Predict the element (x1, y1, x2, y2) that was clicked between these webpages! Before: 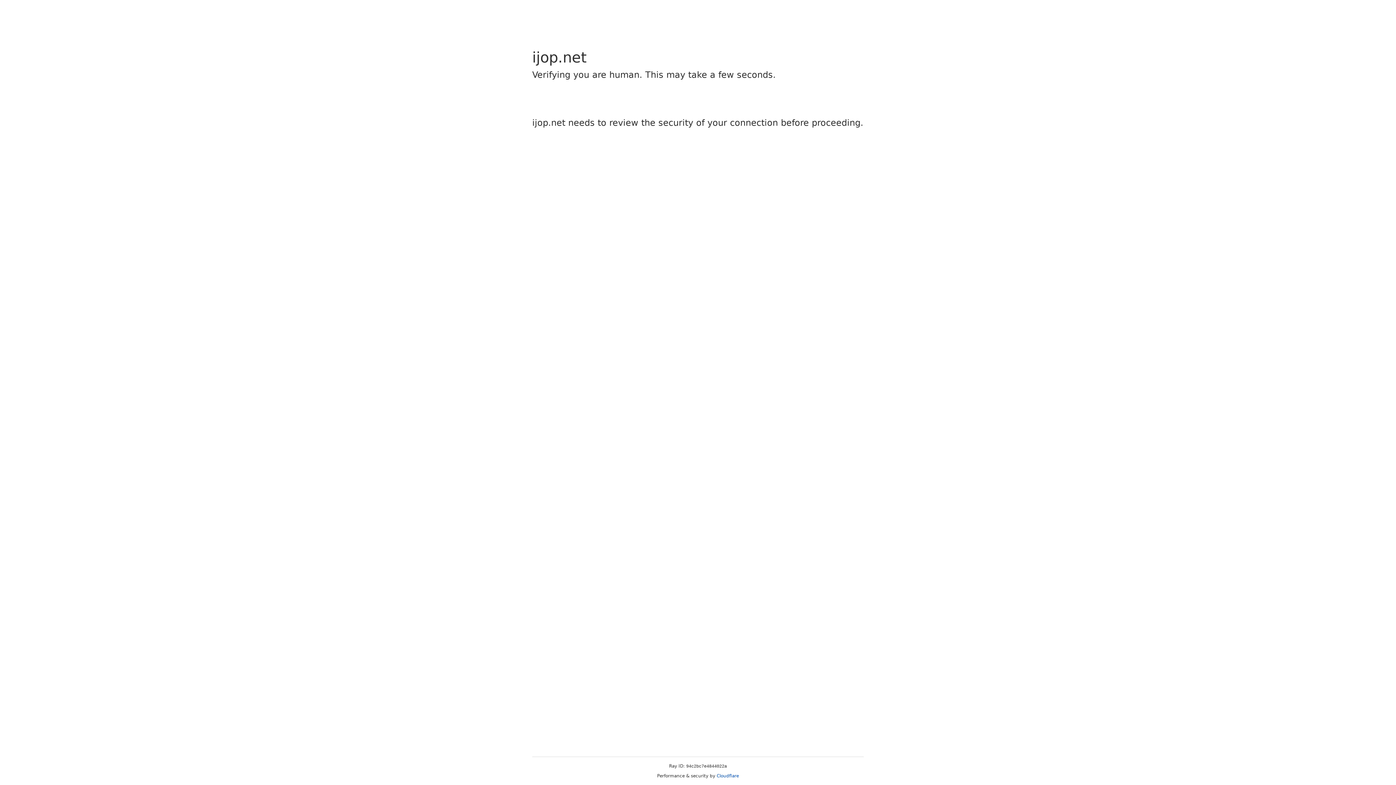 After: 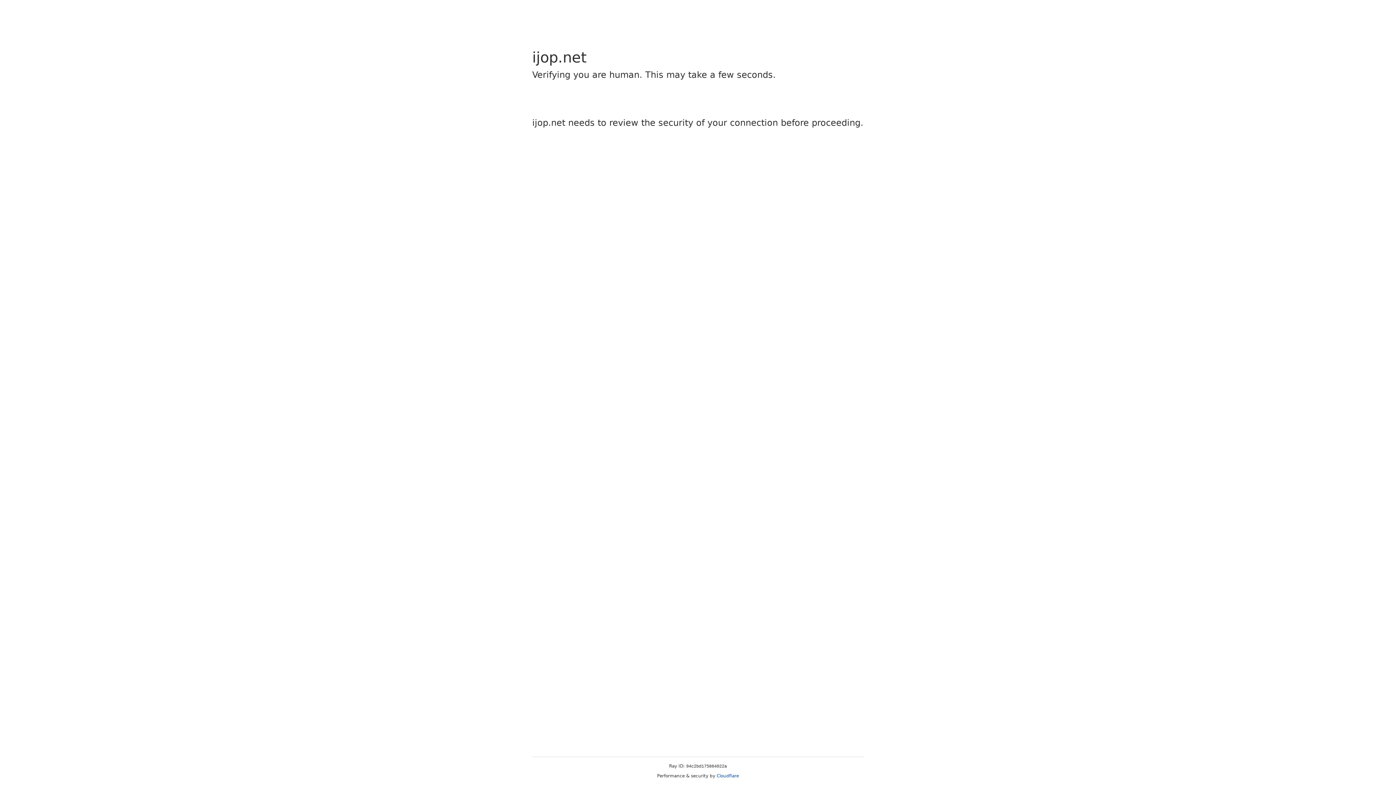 Action: bbox: (716, 773, 739, 778) label: Cloudflare